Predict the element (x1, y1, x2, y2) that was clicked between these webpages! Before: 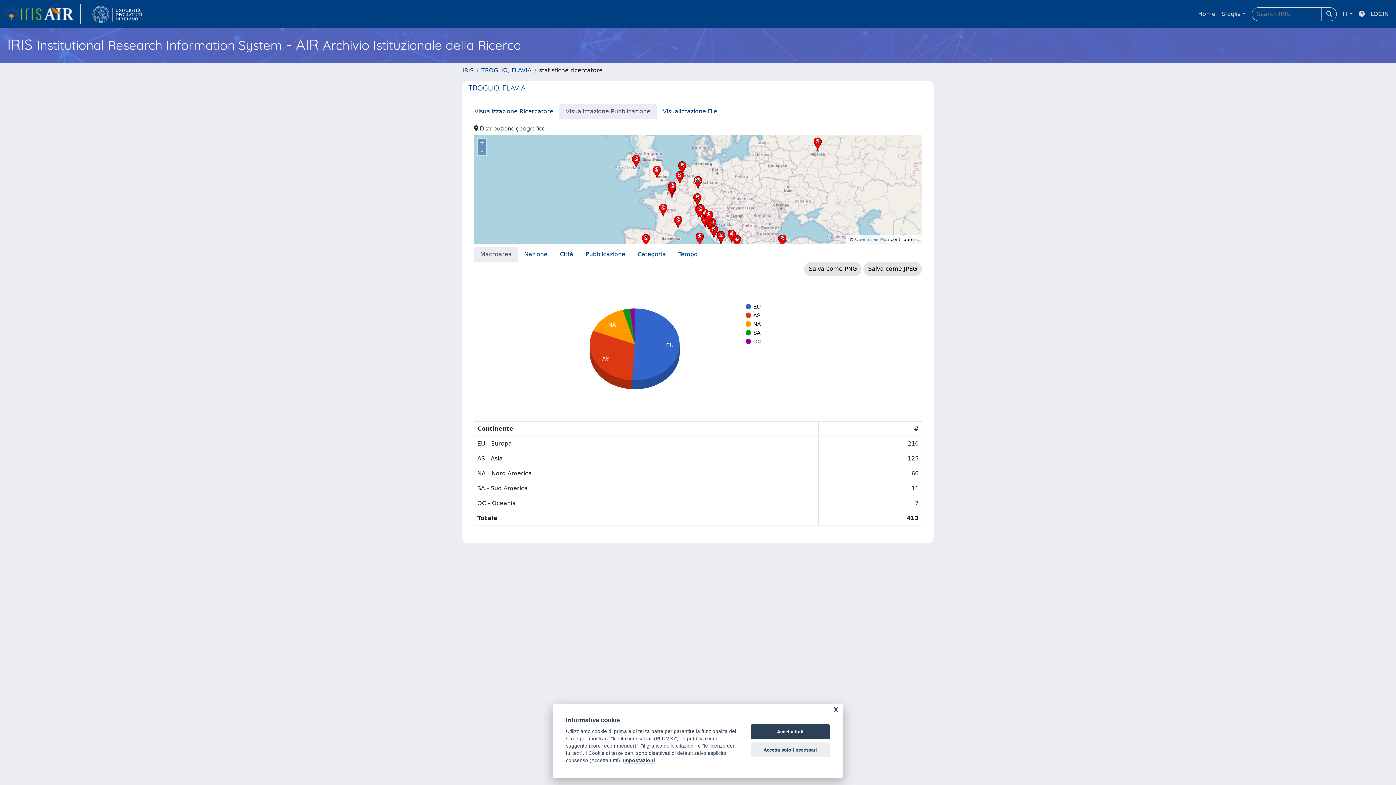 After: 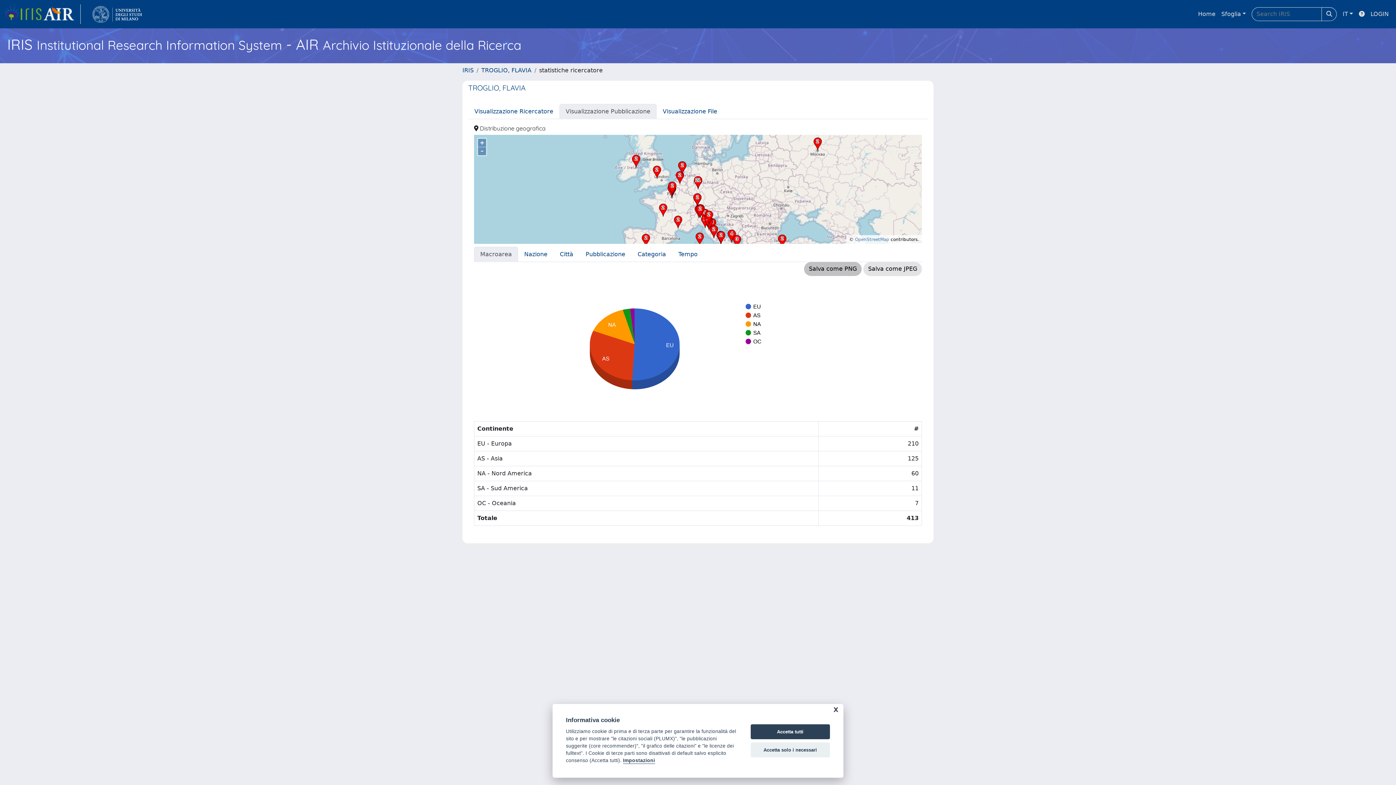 Action: bbox: (804, 262, 861, 276) label: Salva come PNG